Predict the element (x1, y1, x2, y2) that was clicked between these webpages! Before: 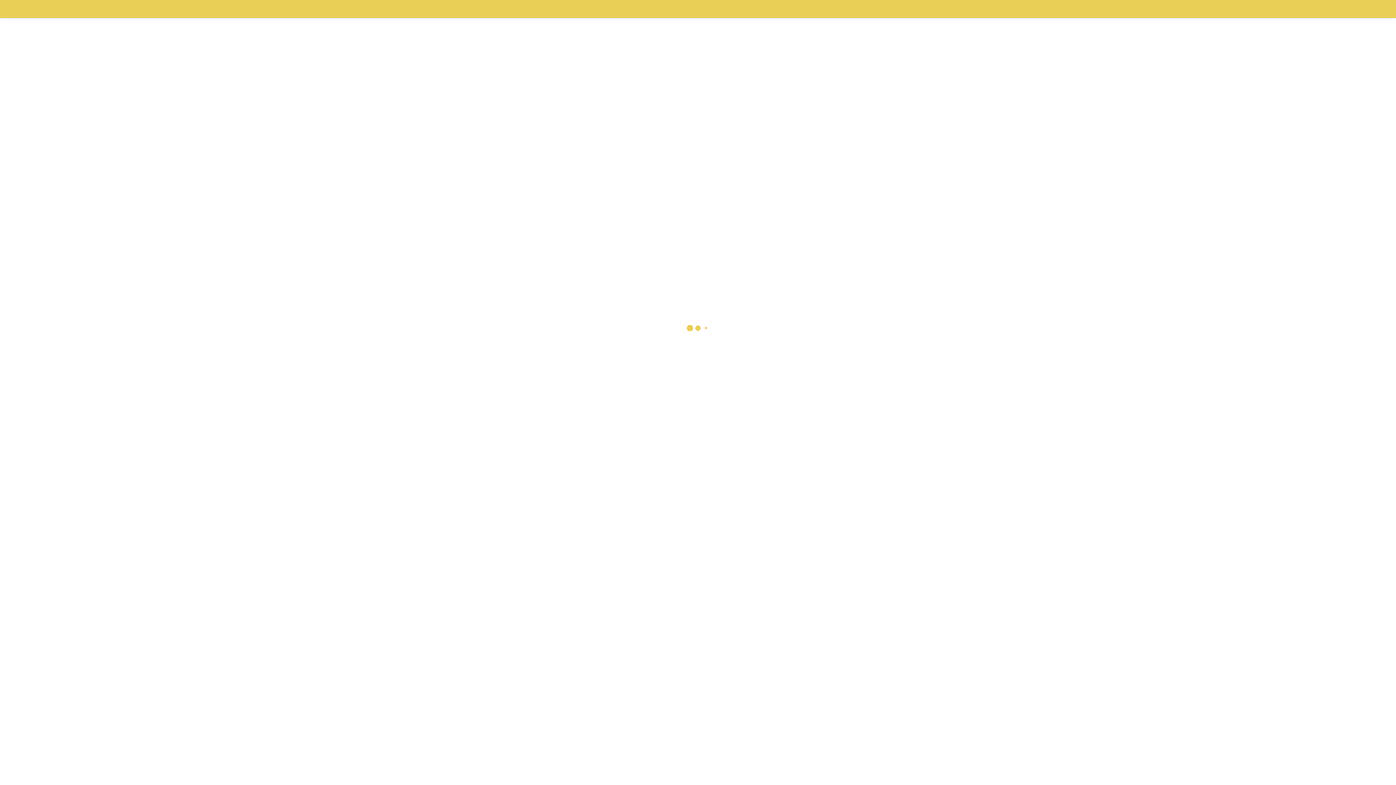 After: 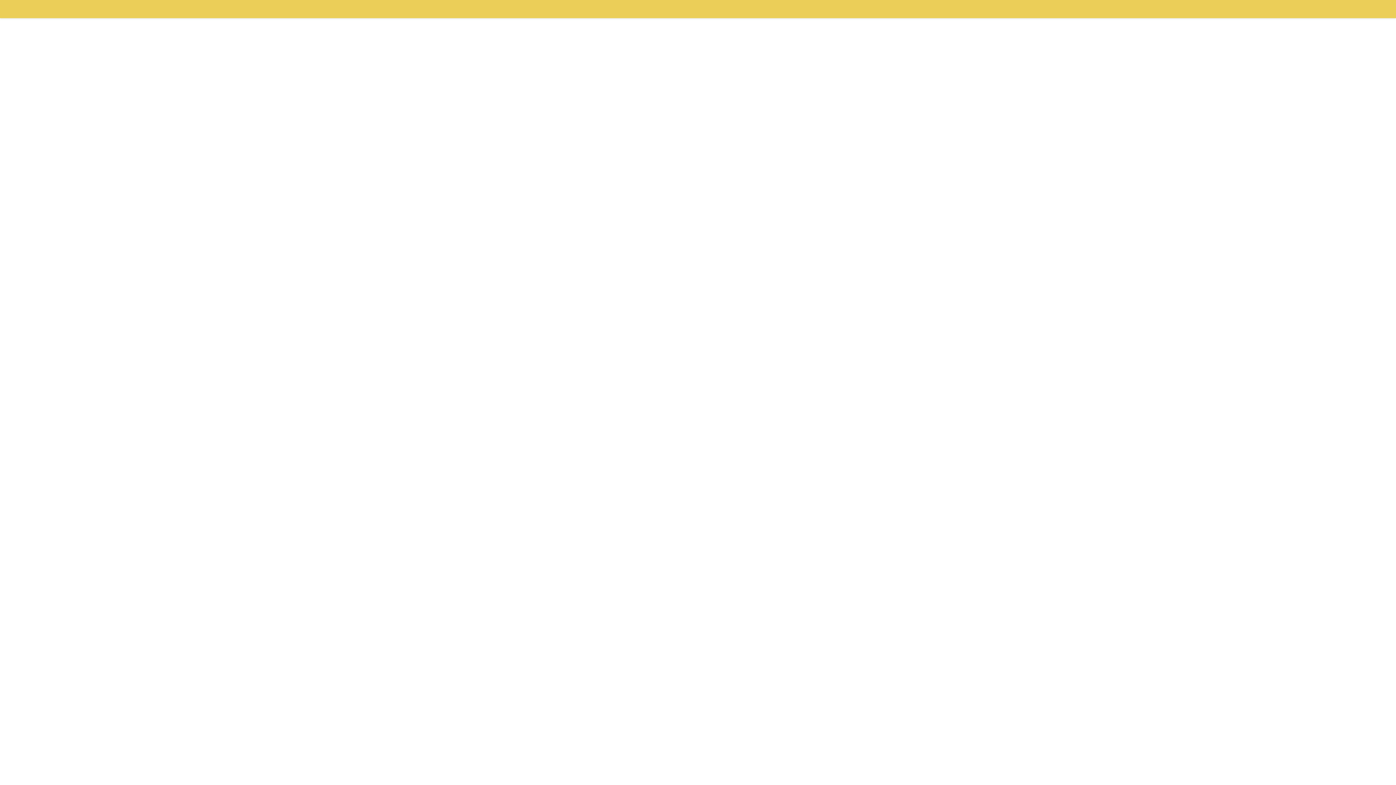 Action: bbox: (0, 0, 15, 18)